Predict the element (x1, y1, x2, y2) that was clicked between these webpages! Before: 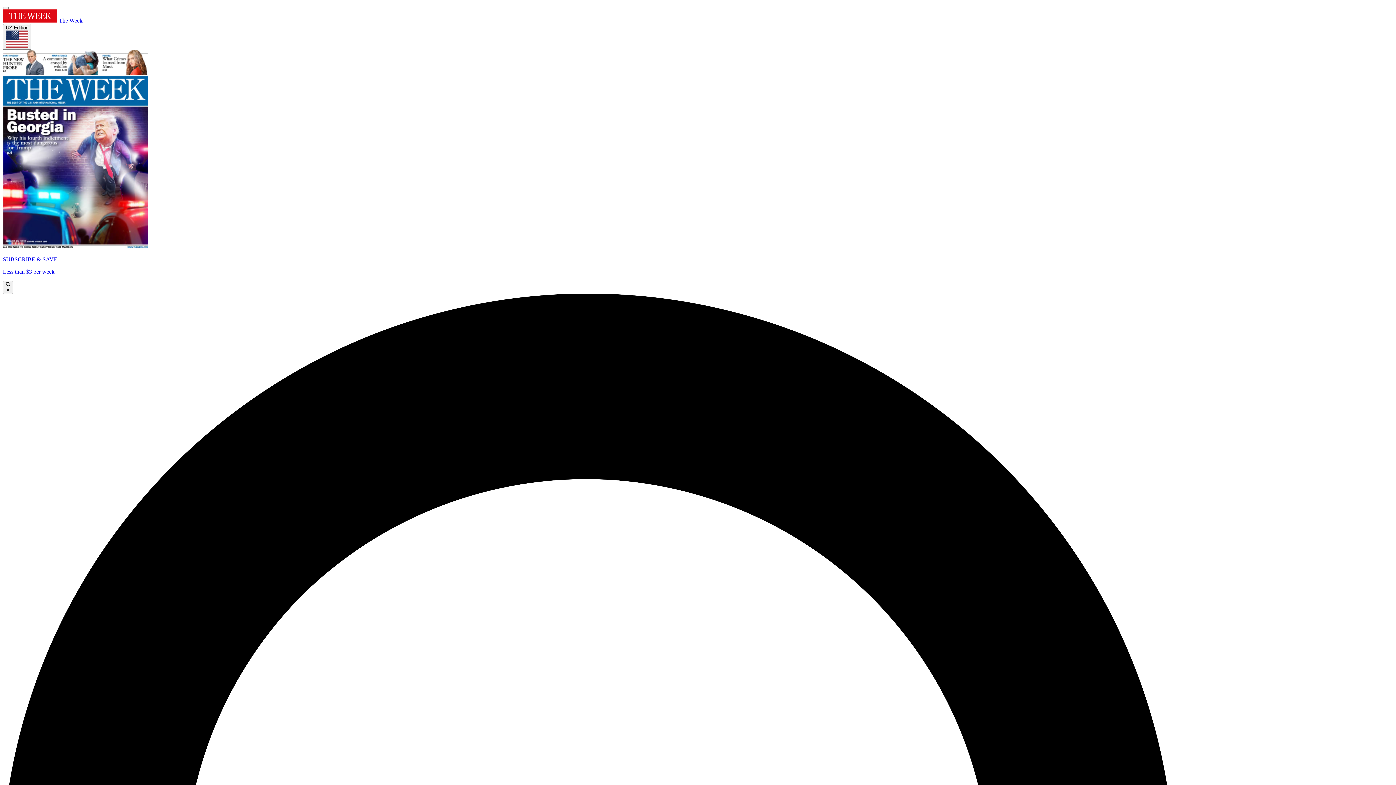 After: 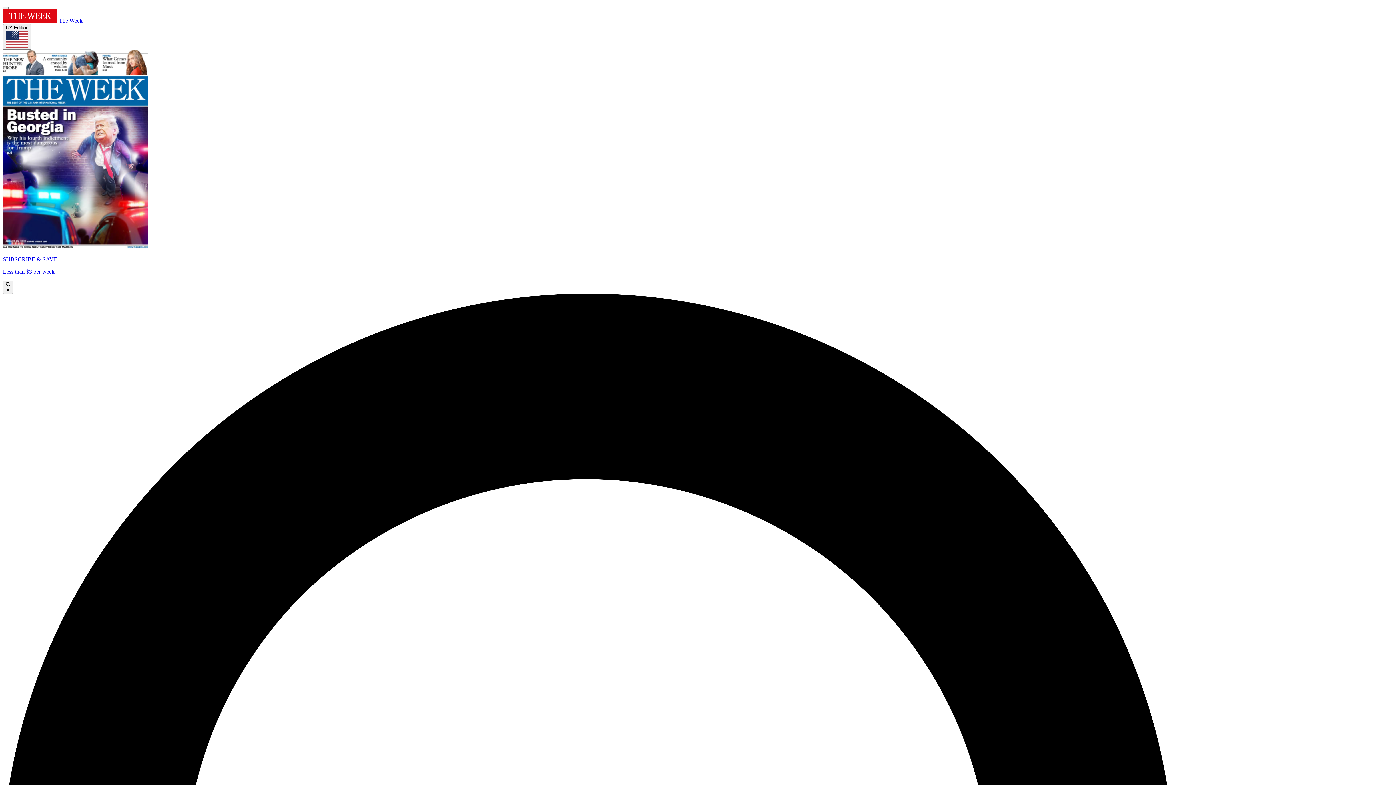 Action: bbox: (2, 49, 1393, 275) label: SUBSCRIBE & SAVE

Less than $3 per week